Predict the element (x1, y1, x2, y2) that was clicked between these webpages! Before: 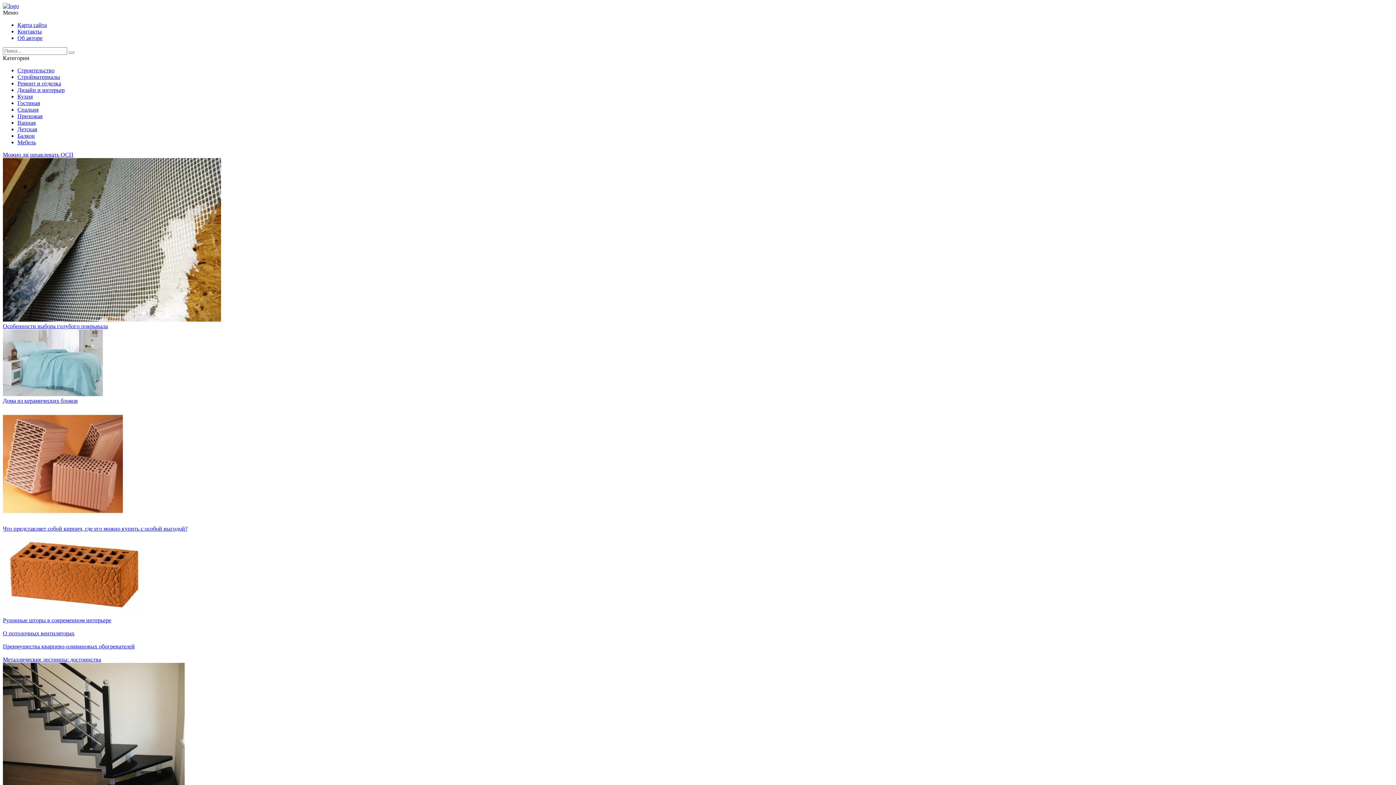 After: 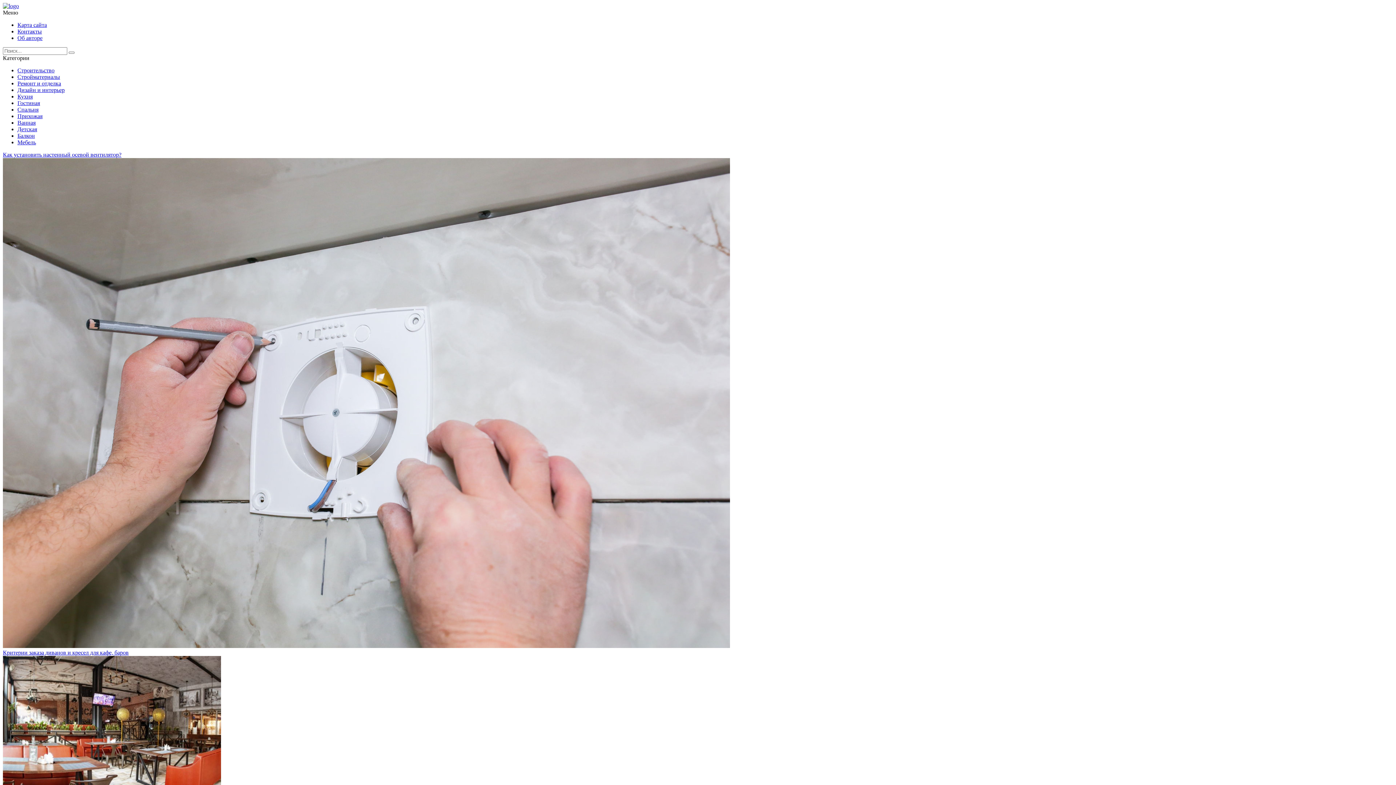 Action: bbox: (2, 2, 18, 9)